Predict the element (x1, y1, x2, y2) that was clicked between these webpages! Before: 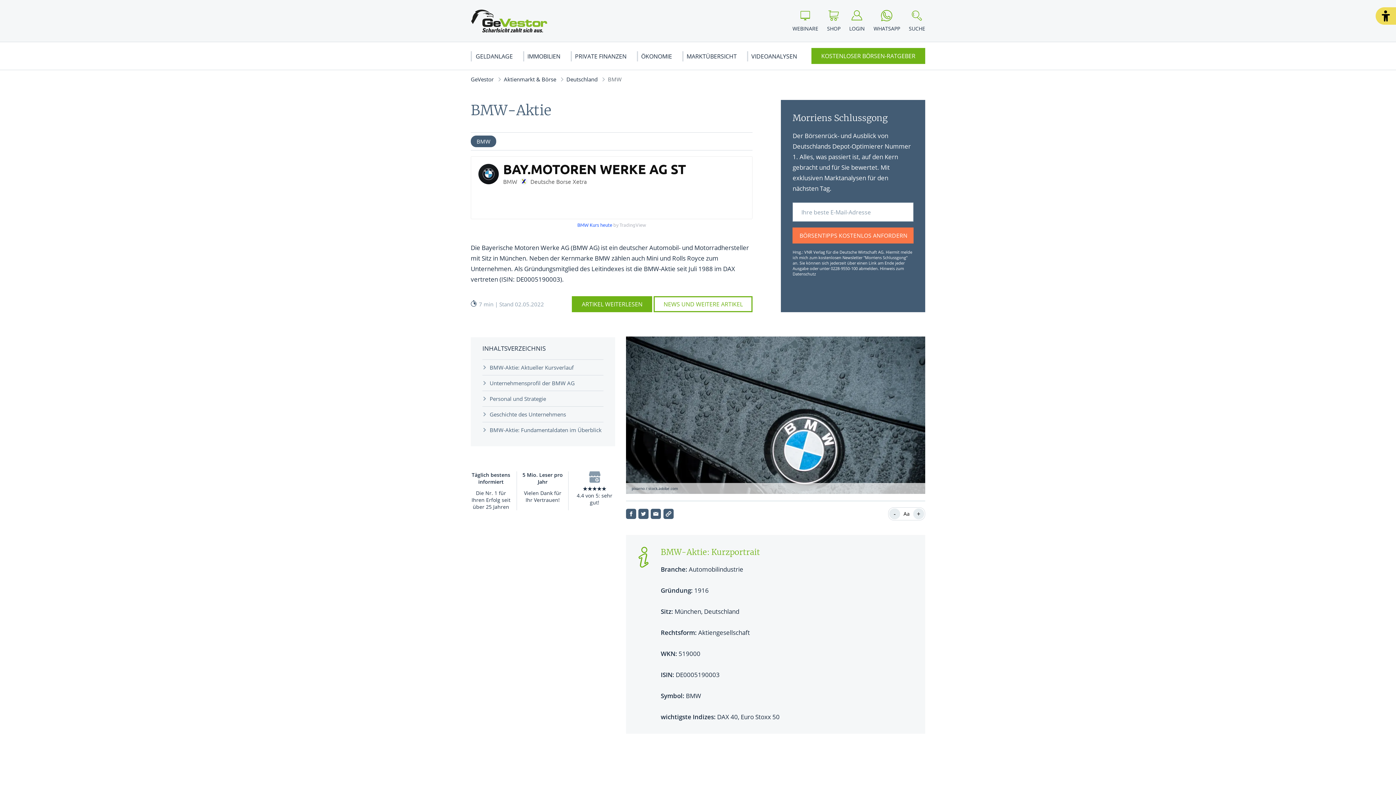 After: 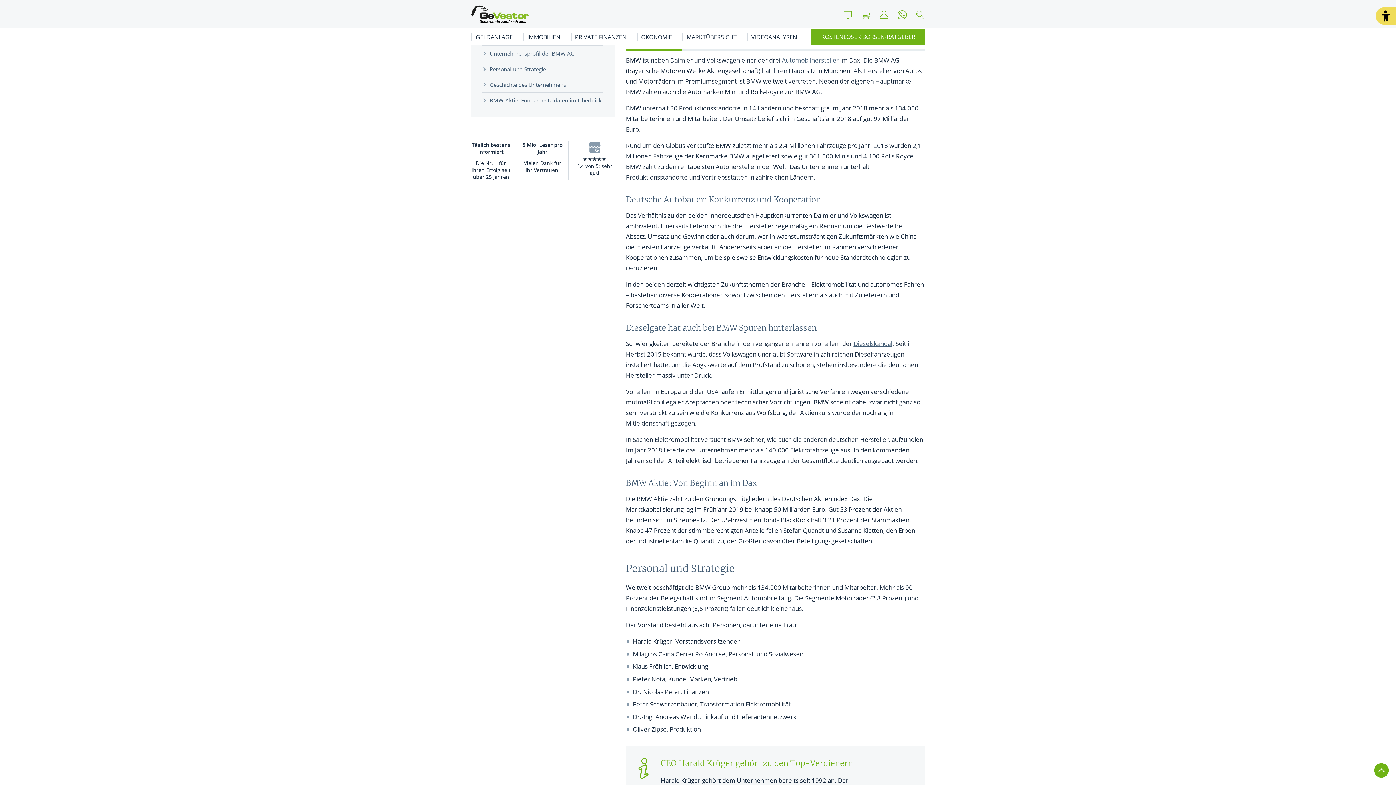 Action: bbox: (482, 378, 603, 387) label: Unternehmensprofil der BMW AG